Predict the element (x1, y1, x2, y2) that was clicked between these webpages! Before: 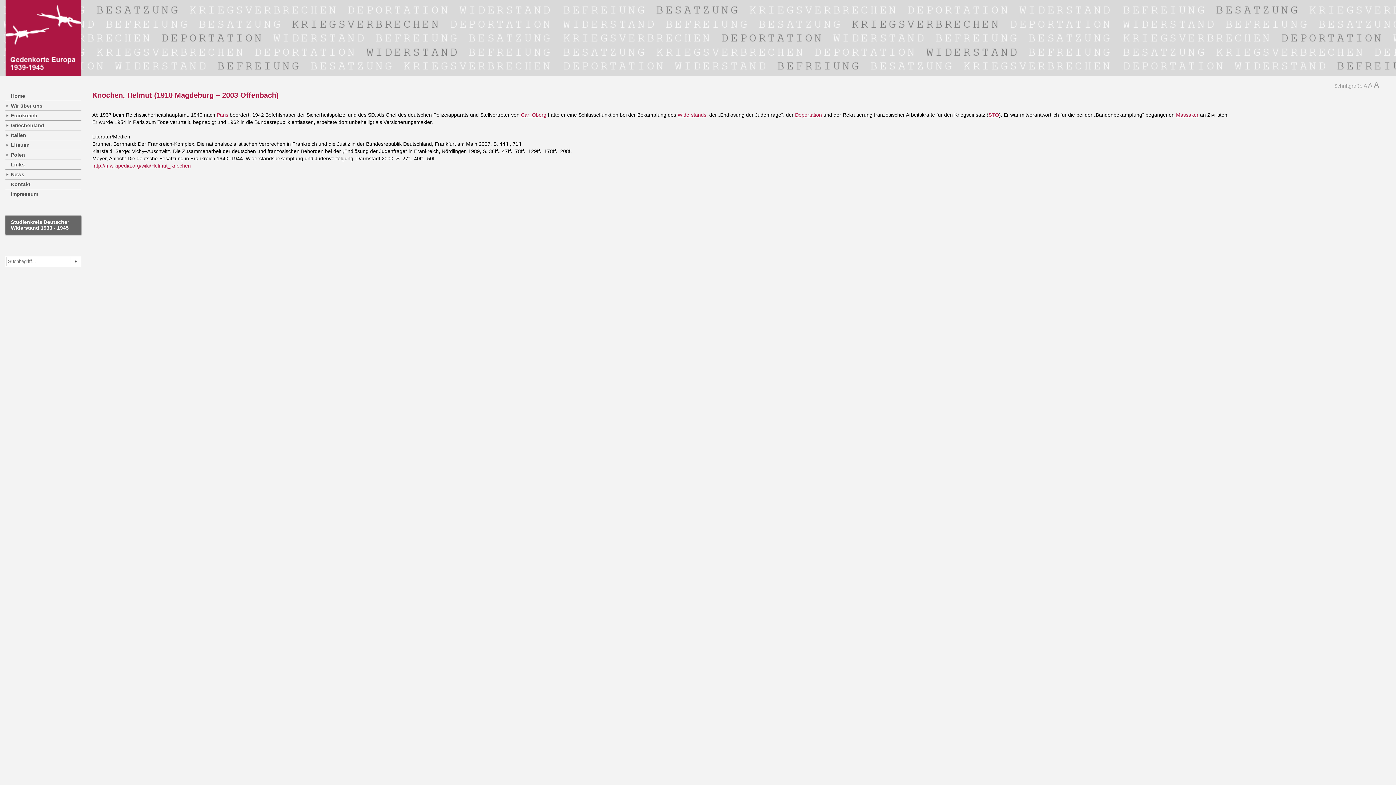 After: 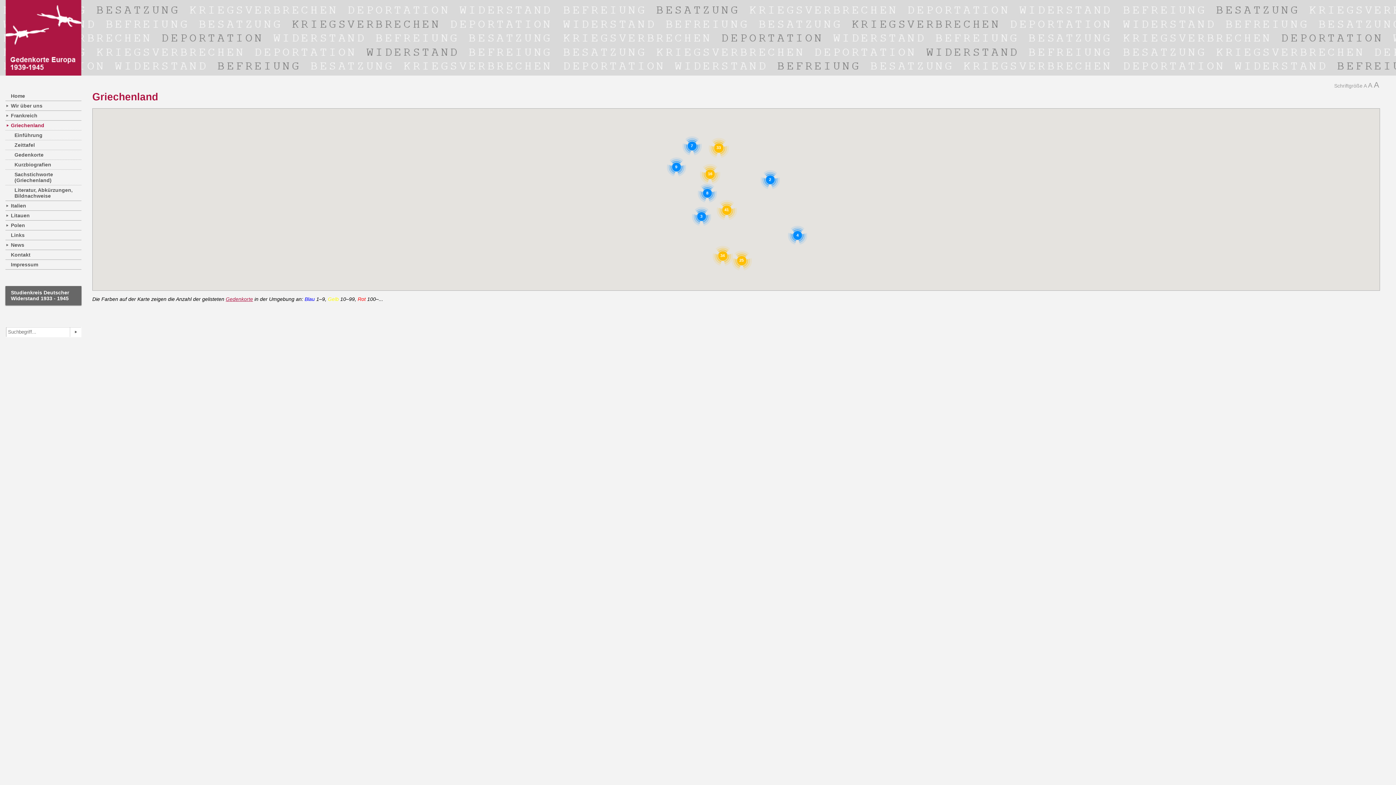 Action: label: Griechenland bbox: (5, 120, 81, 130)